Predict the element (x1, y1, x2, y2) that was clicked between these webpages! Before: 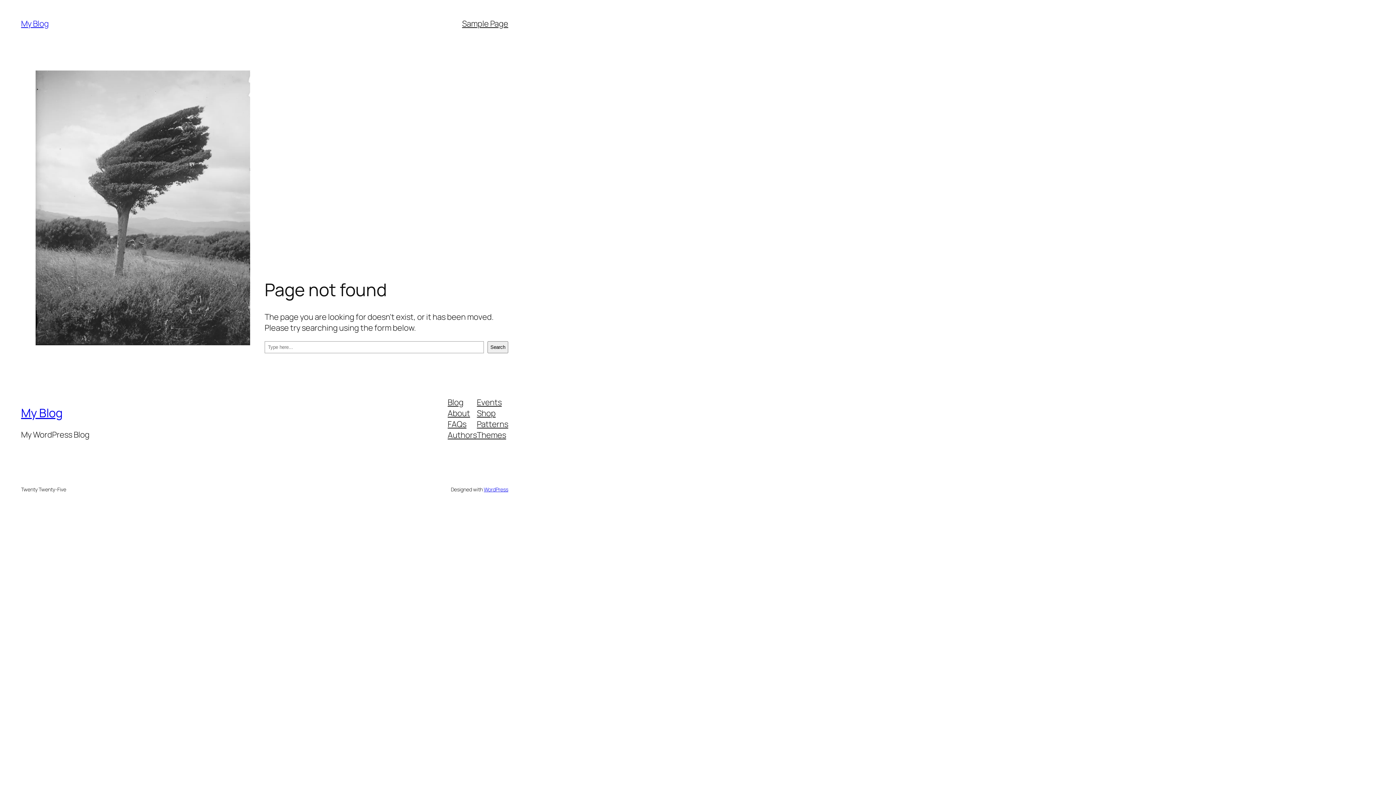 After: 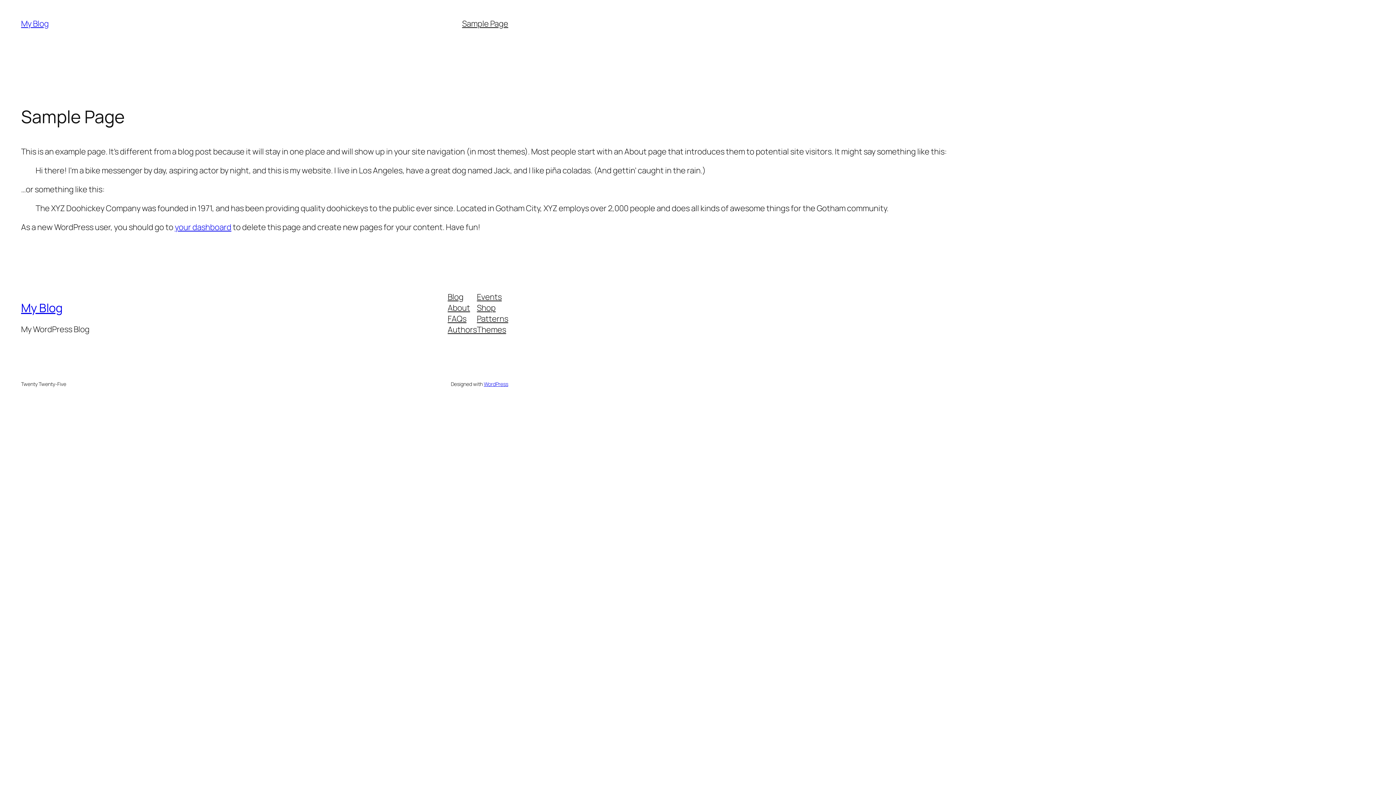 Action: label: Sample Page bbox: (462, 18, 508, 29)